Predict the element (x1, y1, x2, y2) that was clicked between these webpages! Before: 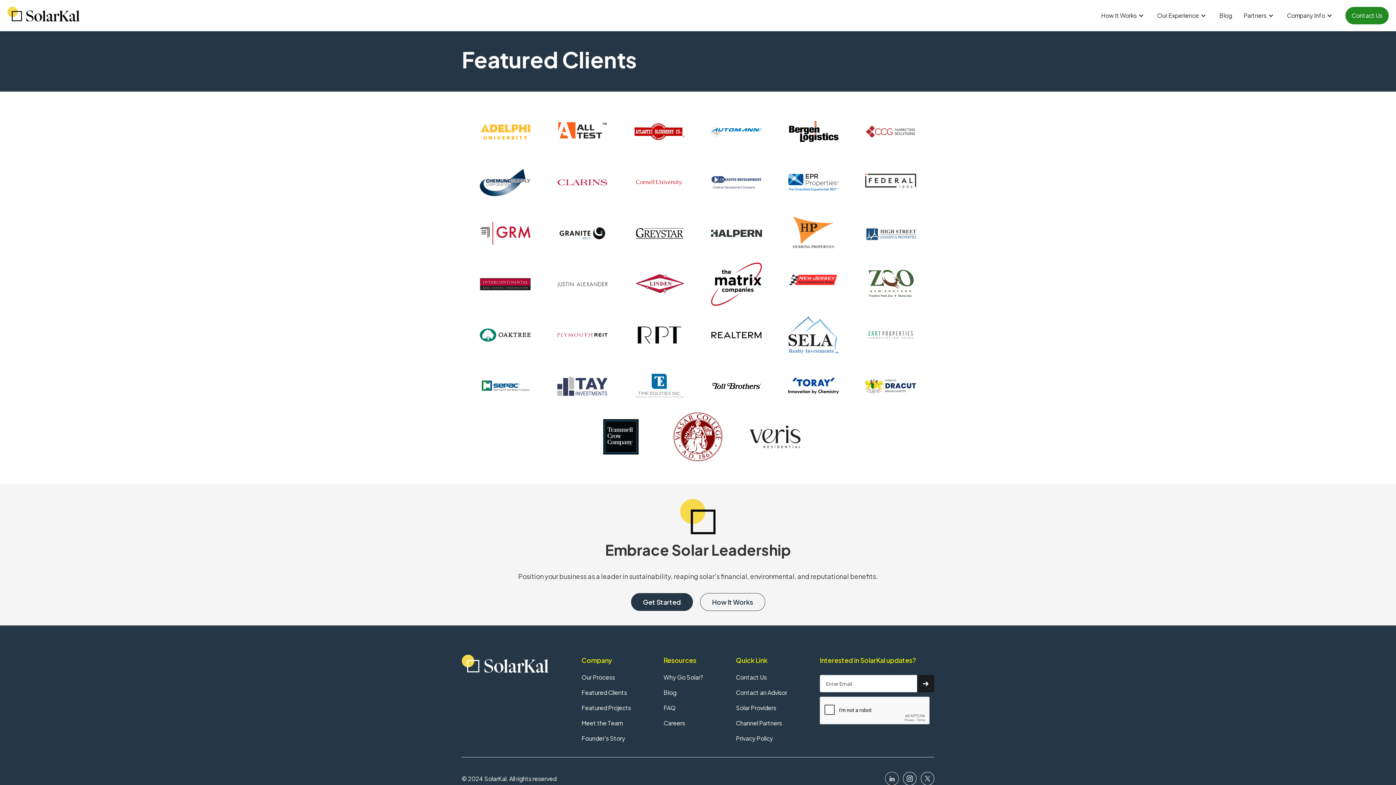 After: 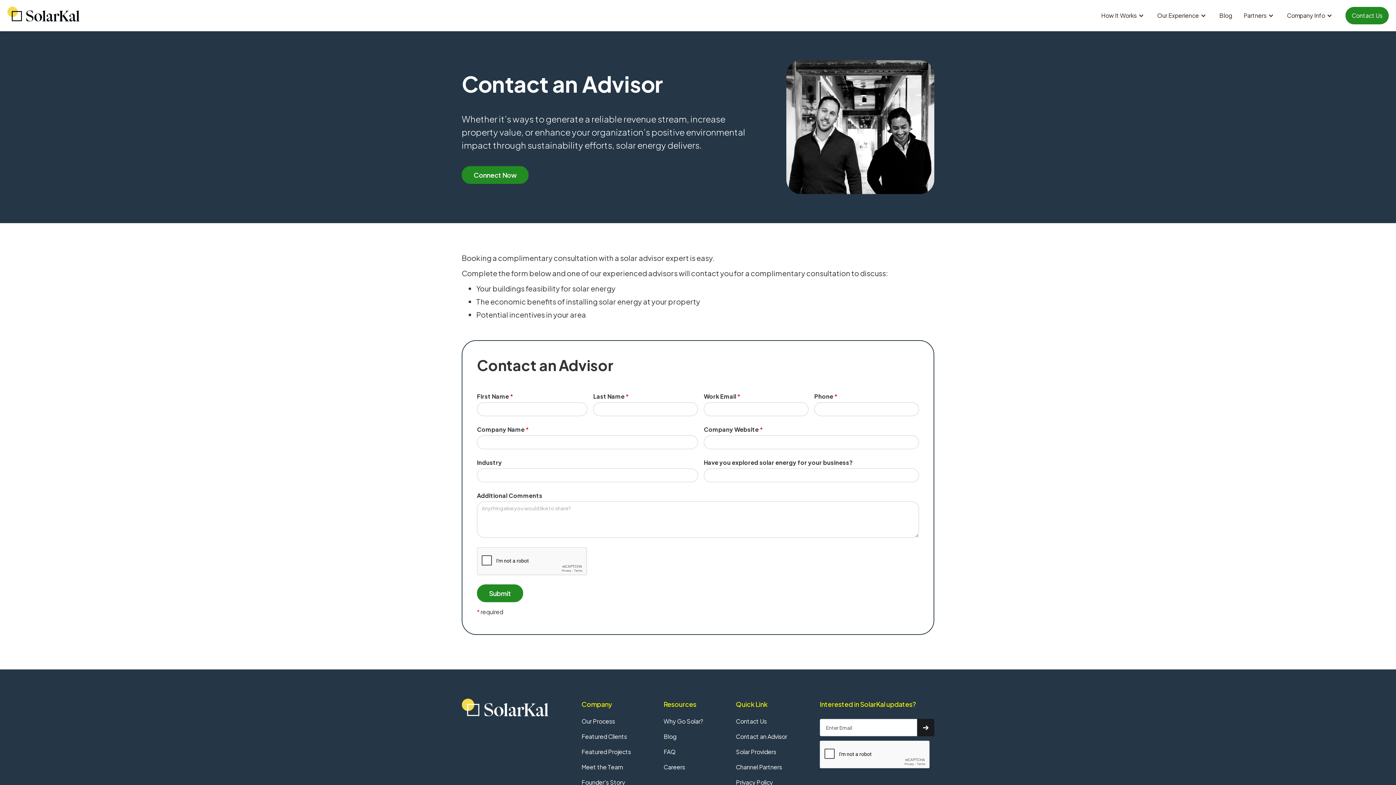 Action: label: Contact an Advisor bbox: (736, 689, 787, 697)